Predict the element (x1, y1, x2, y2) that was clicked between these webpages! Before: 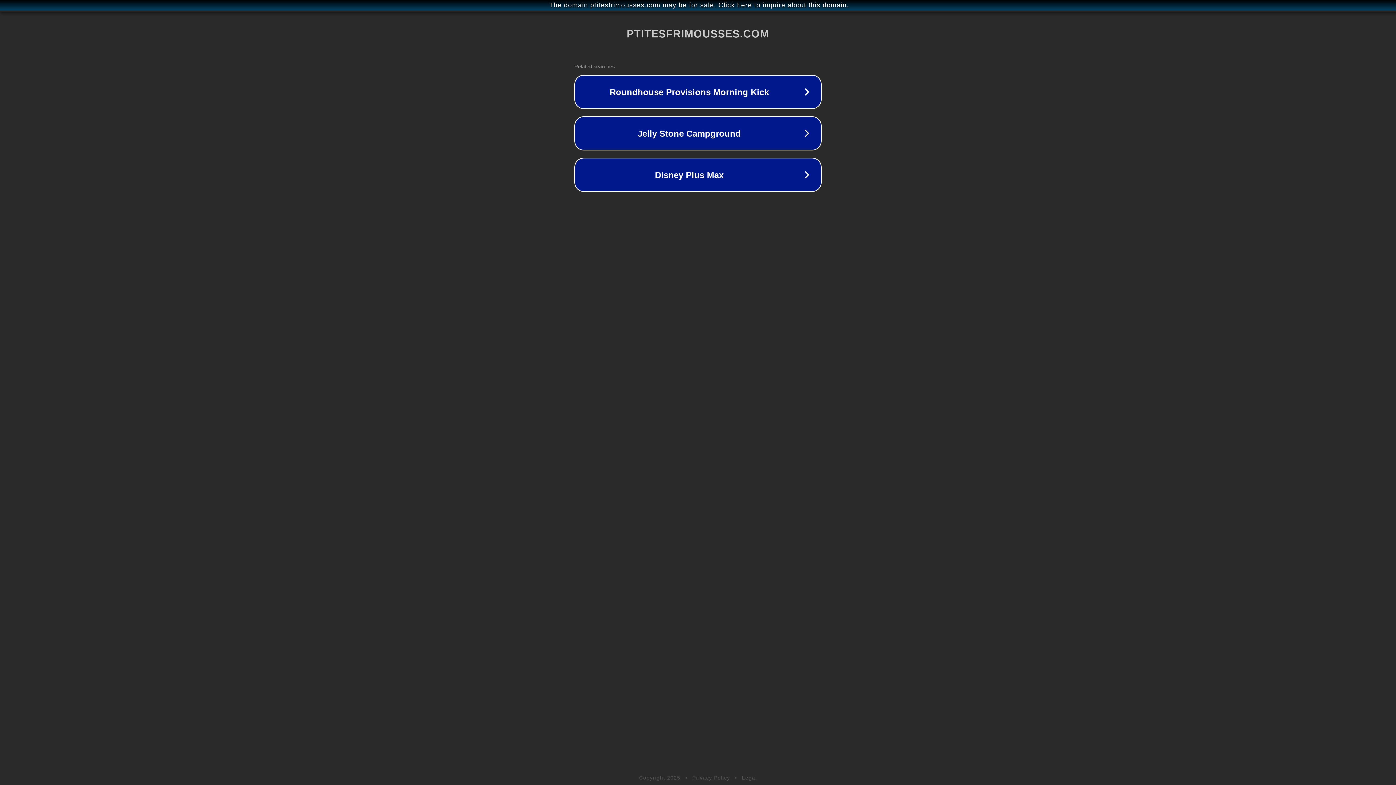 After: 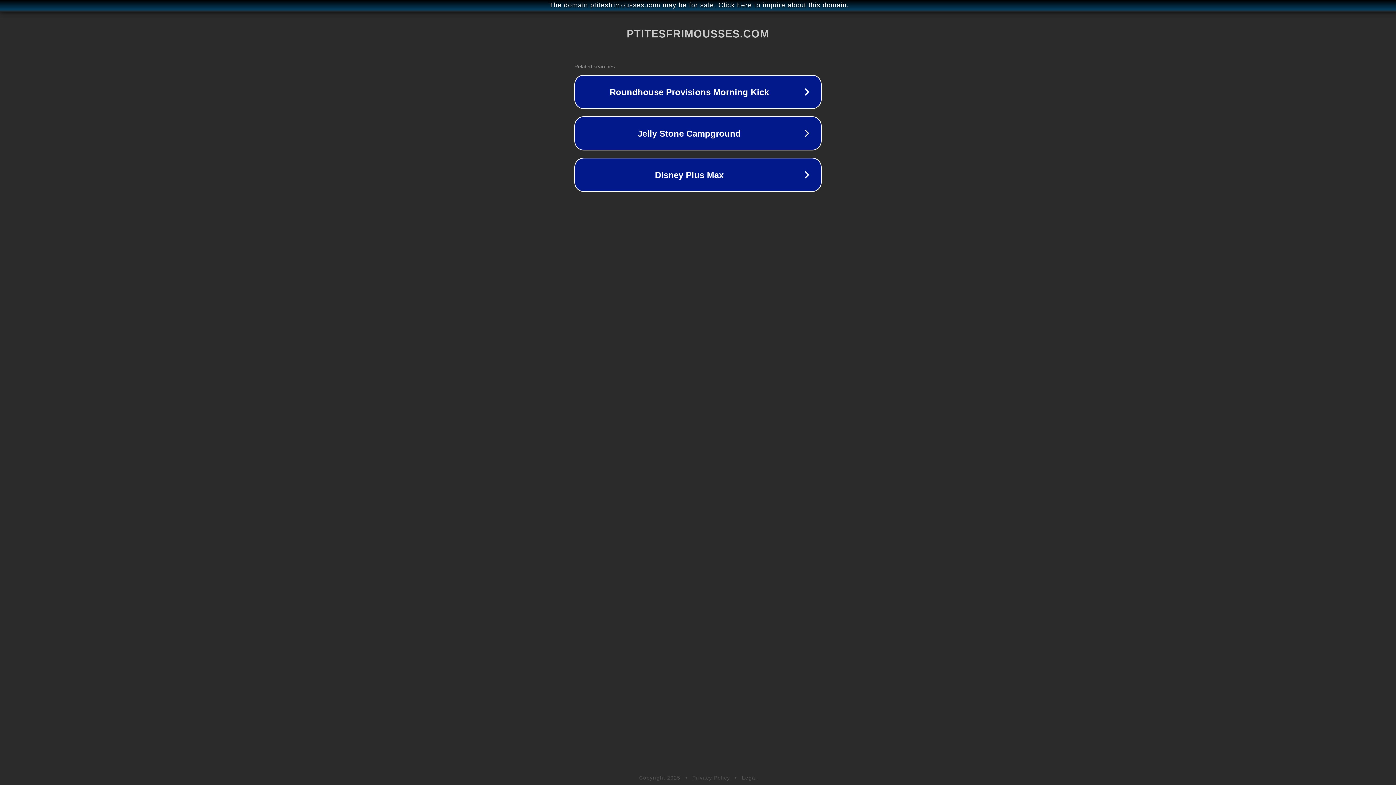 Action: label: Legal bbox: (742, 775, 757, 781)